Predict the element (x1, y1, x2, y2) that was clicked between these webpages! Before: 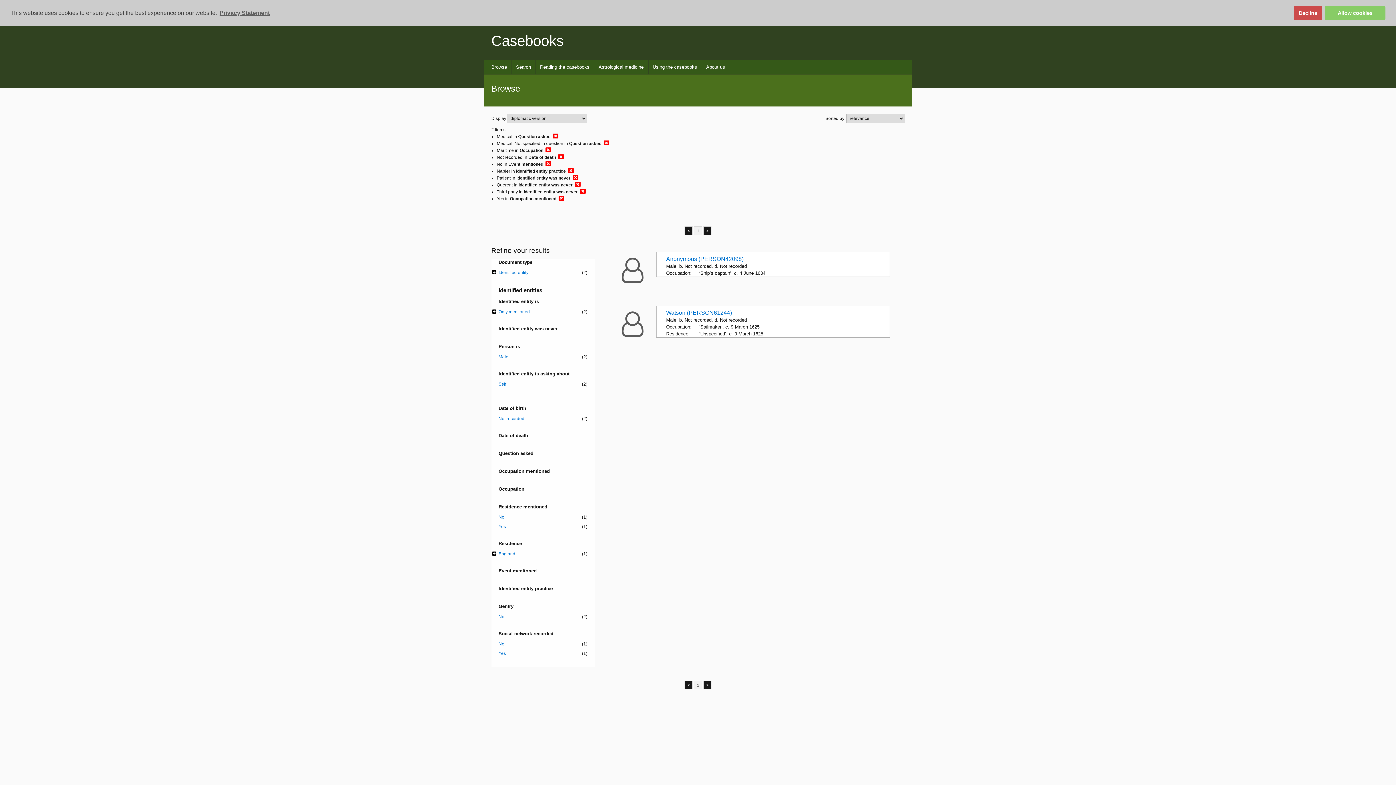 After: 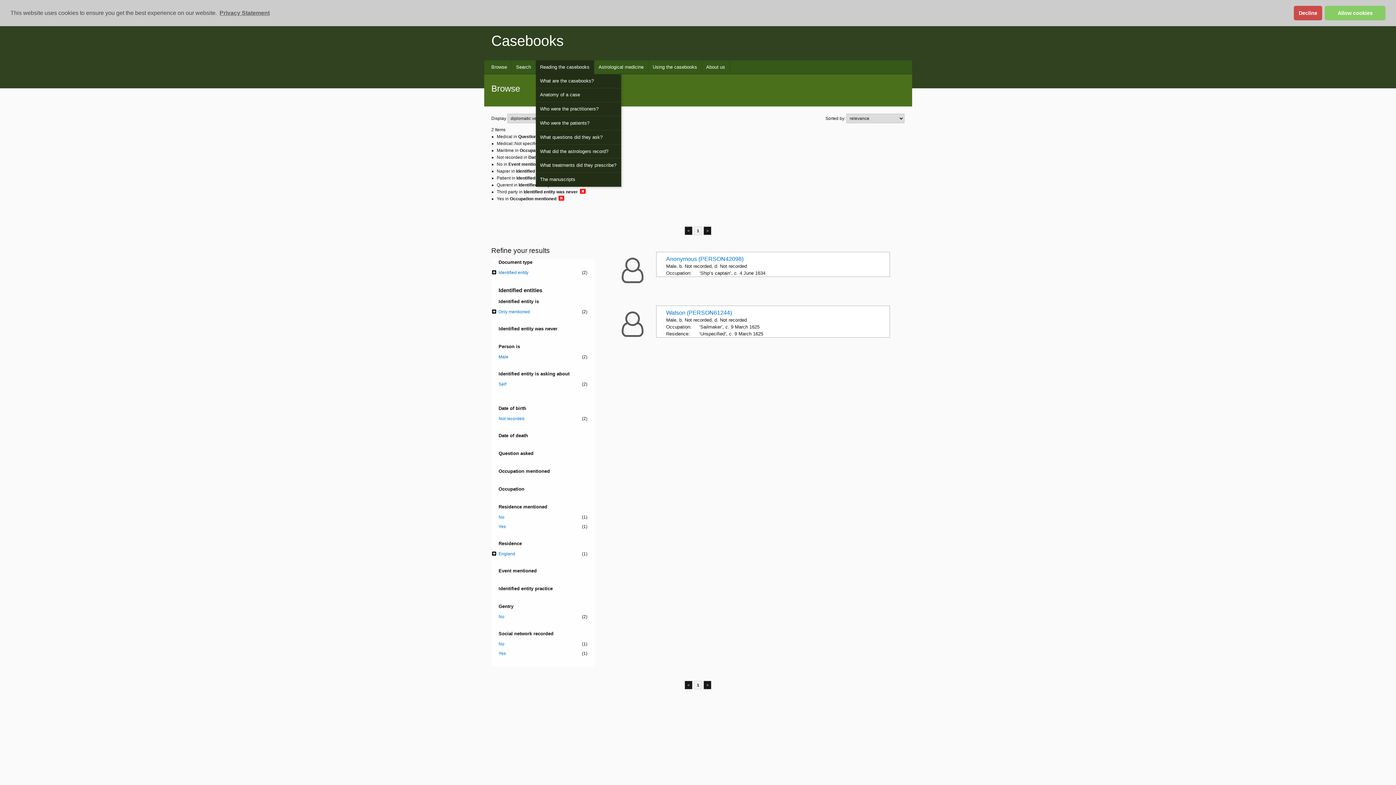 Action: bbox: (535, 60, 594, 74) label: Reading the casebooks